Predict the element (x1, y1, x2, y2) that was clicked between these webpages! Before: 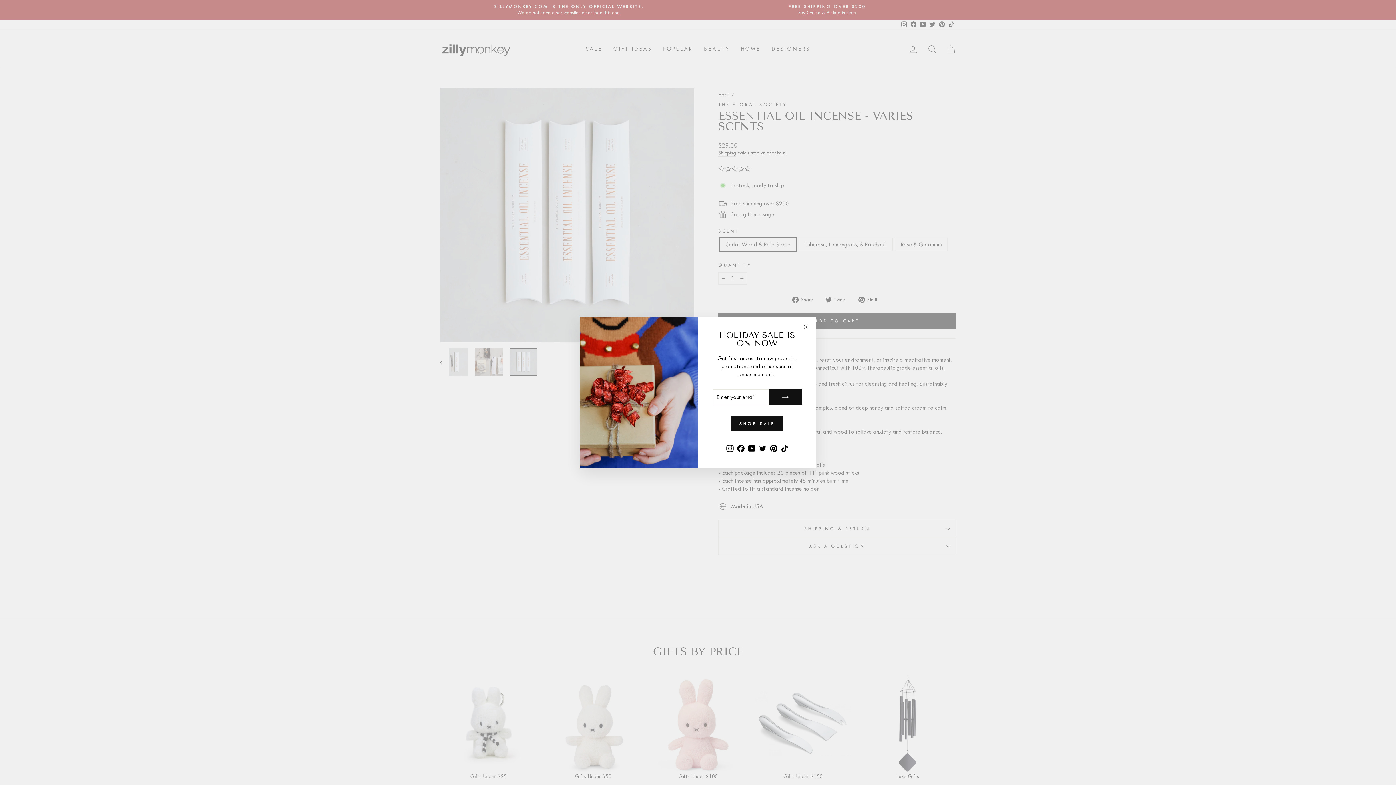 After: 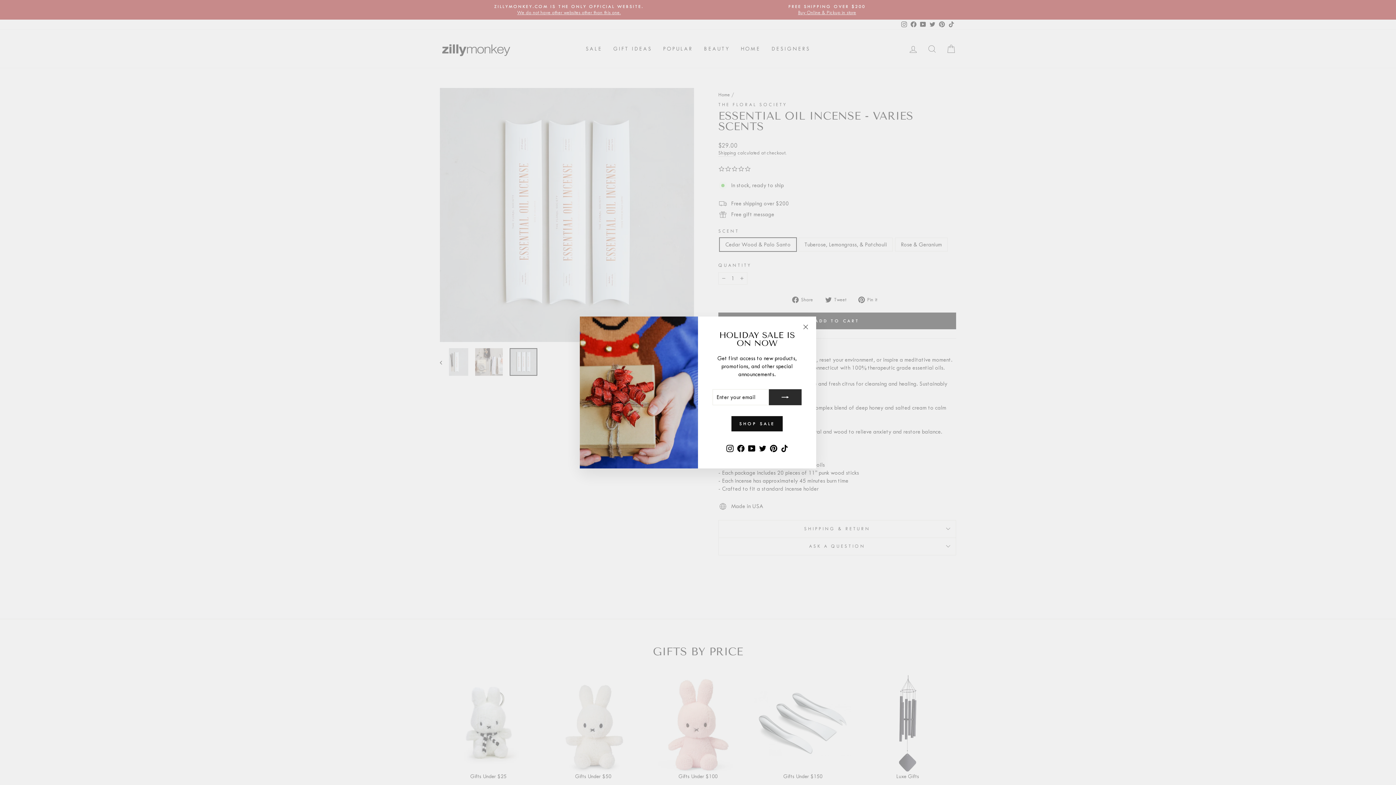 Action: bbox: (769, 389, 801, 405)